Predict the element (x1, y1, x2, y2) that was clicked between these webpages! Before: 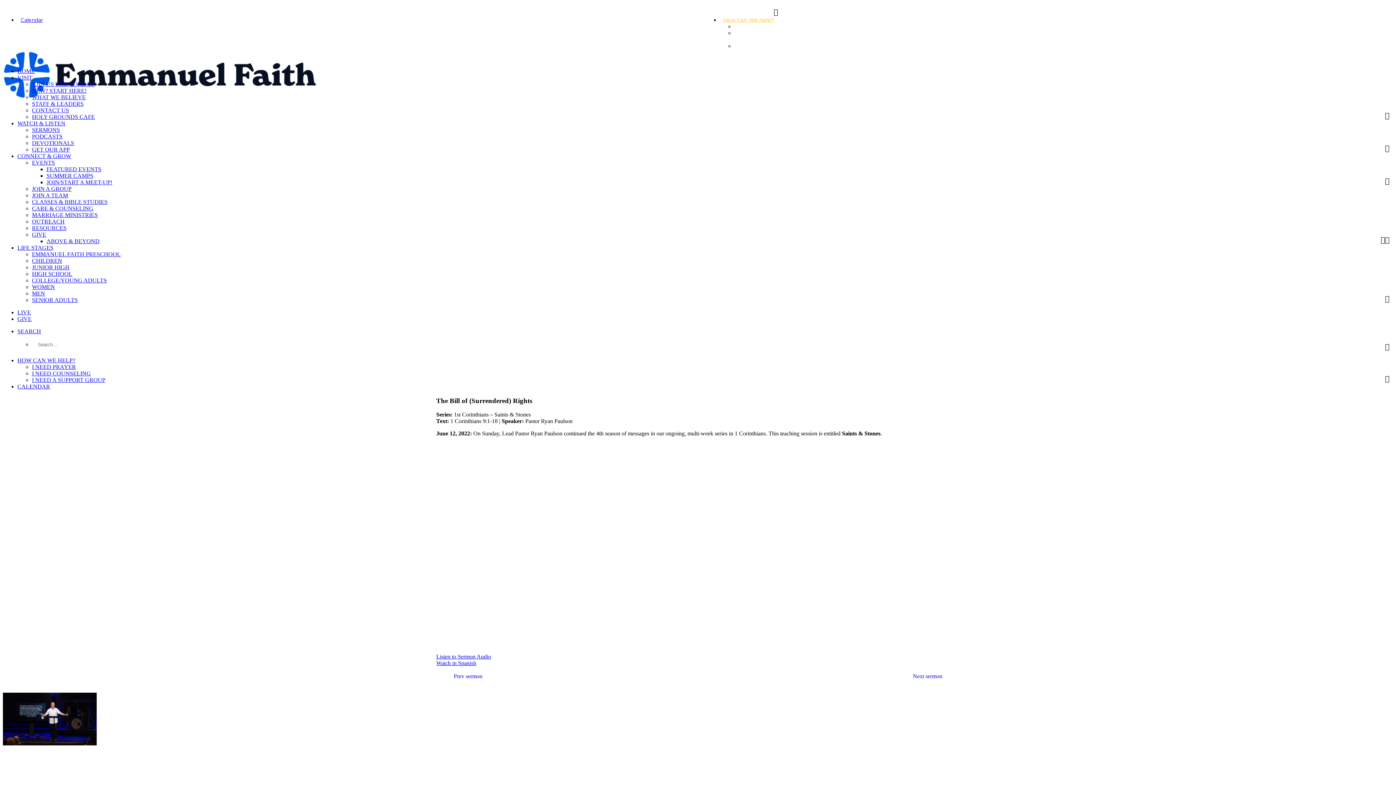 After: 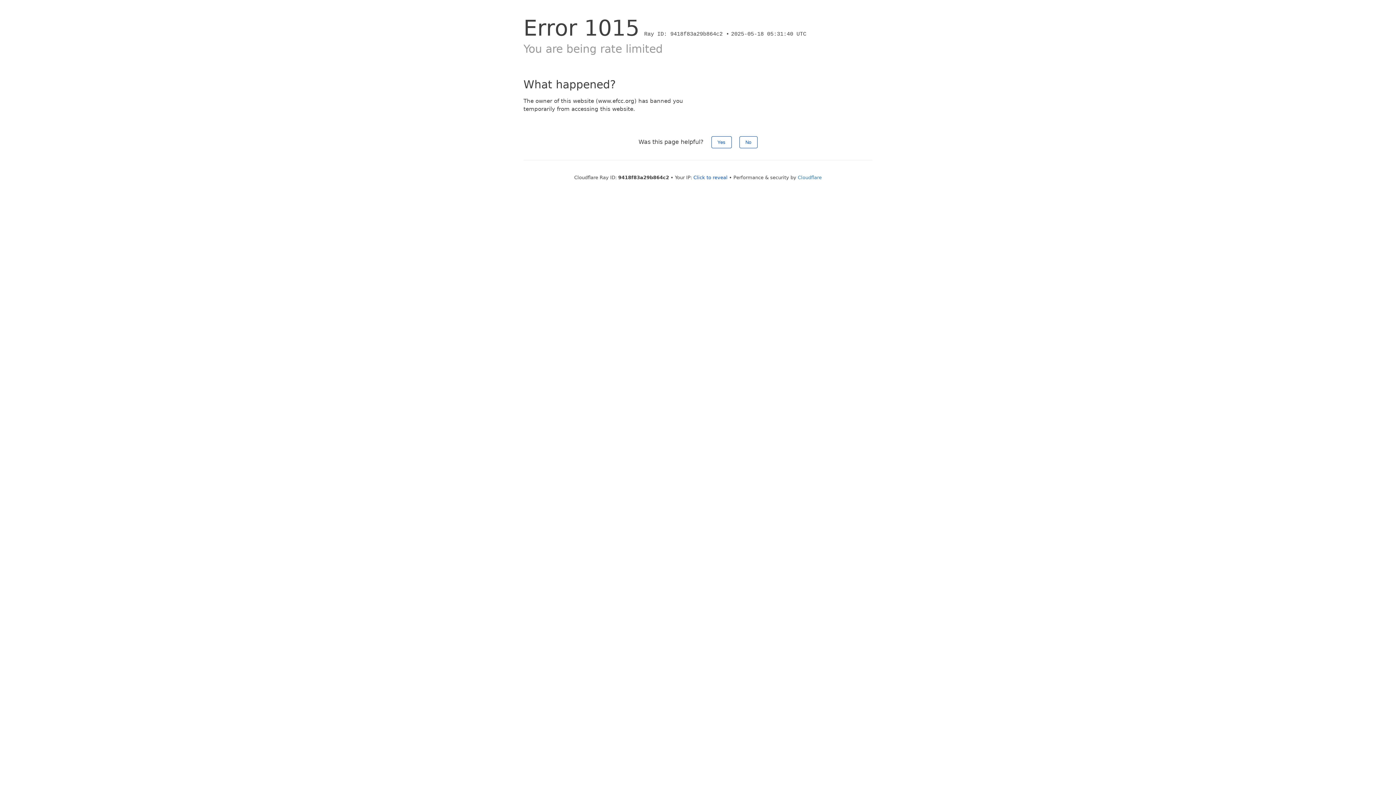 Action: bbox: (32, 290, 45, 296) label: MEN